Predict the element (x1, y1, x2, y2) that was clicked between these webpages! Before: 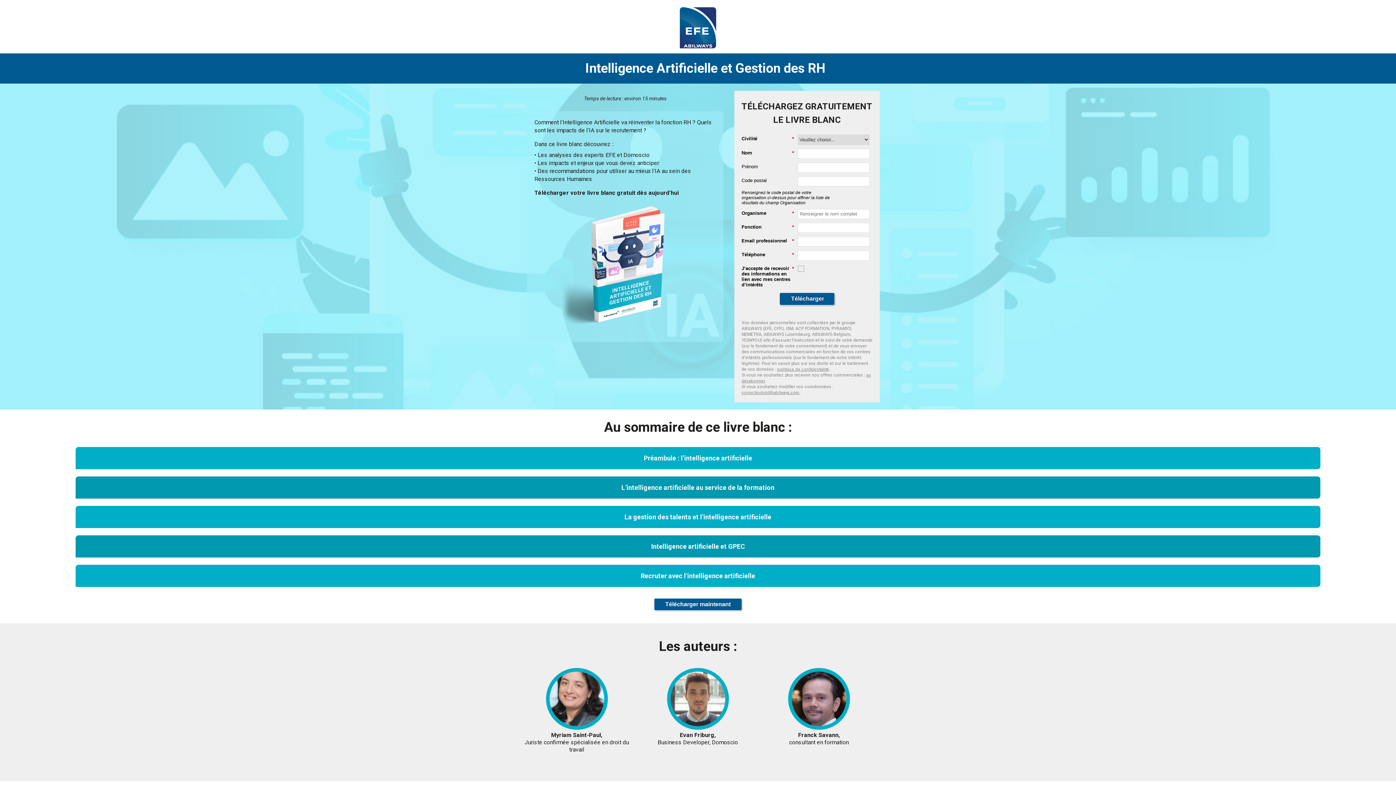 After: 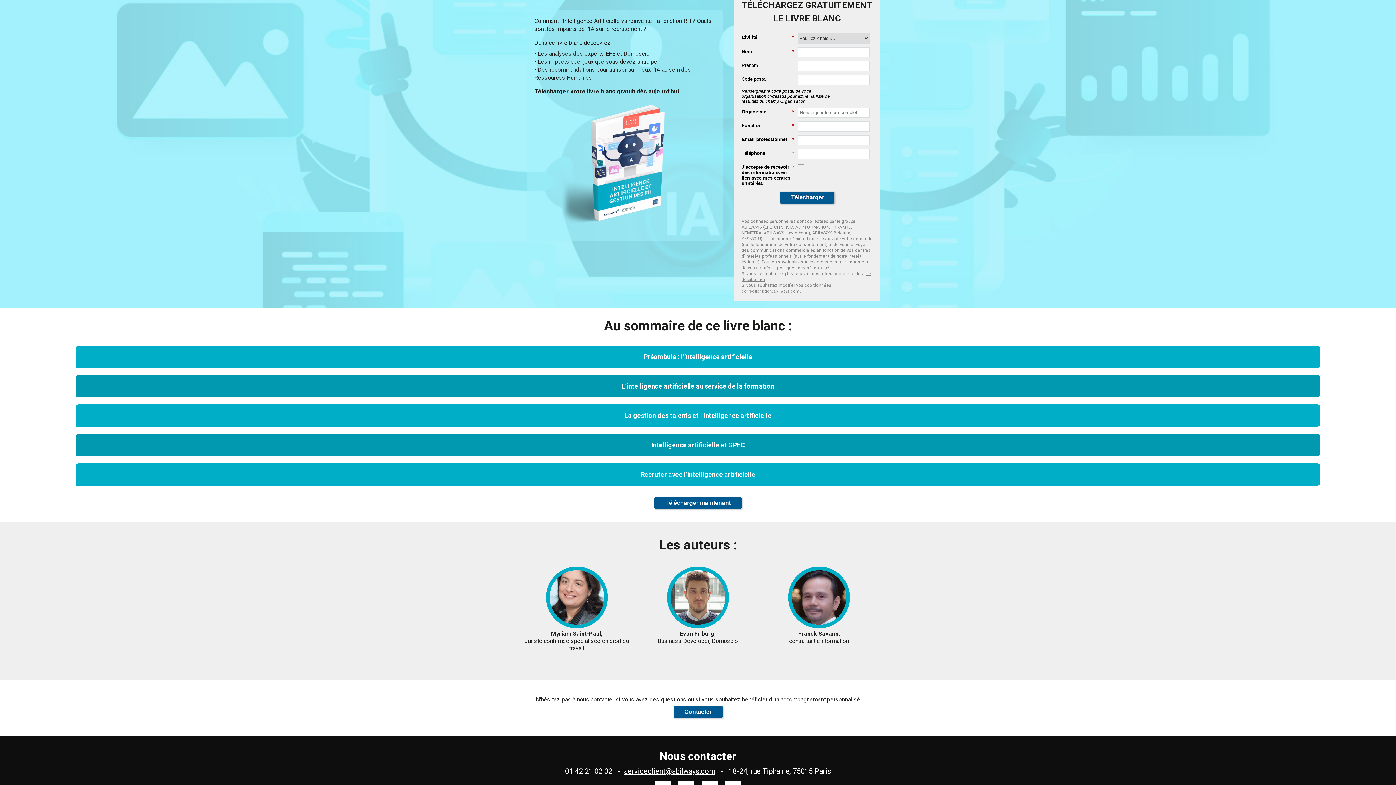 Action: bbox: (654, 598, 741, 610) label: Télécharger maintenant